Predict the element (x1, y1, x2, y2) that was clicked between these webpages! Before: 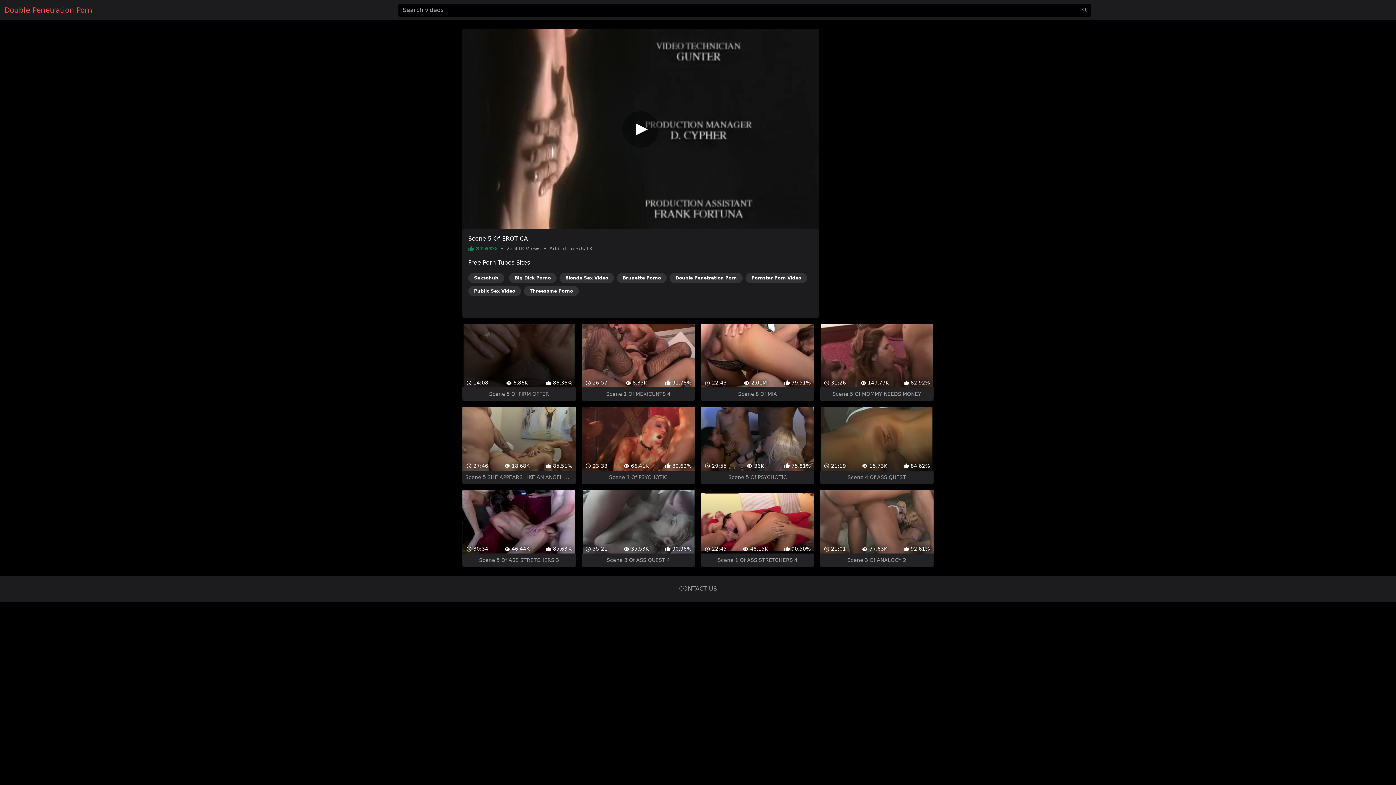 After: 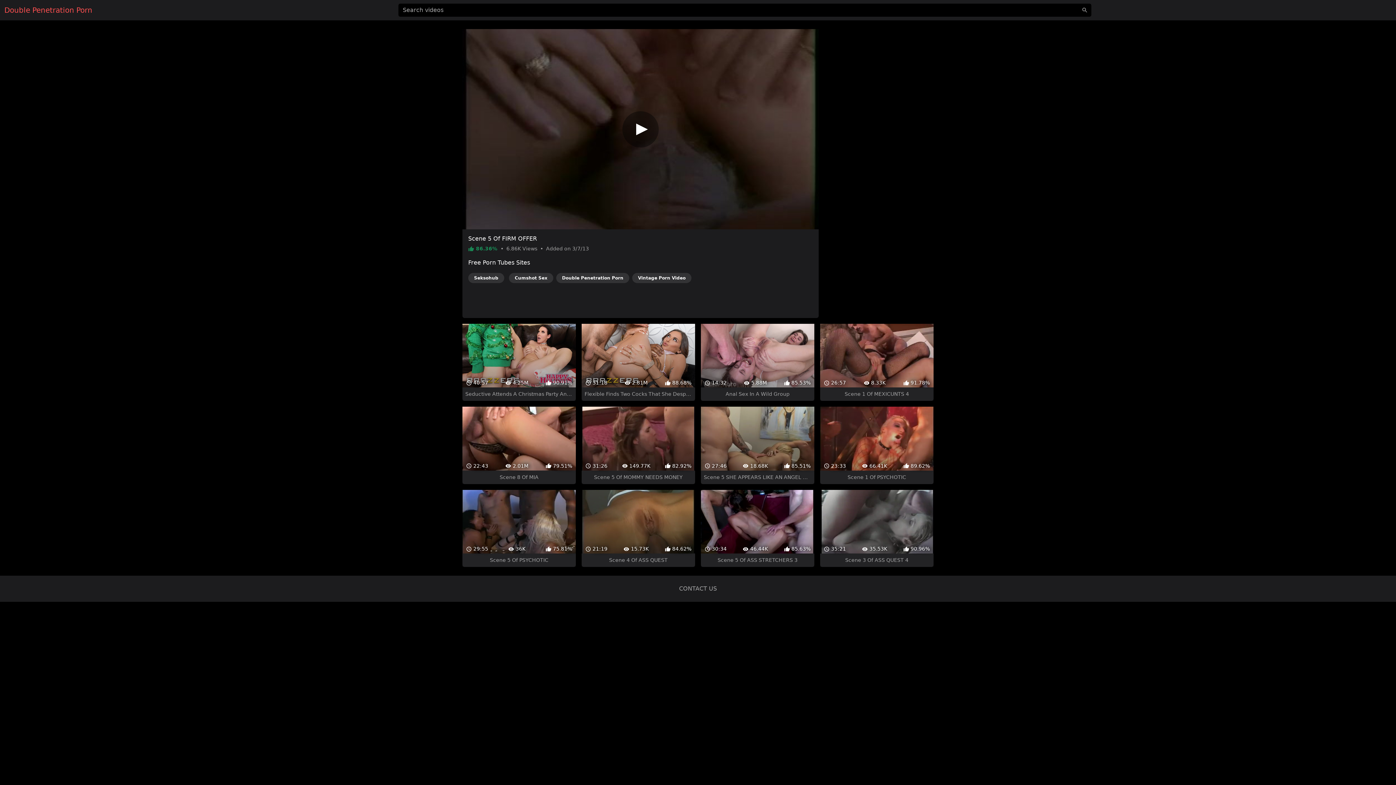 Action: bbox: (462, 311, 575, 388) label:  14:08
 6.86K
 86.36%
Scene 5 Of FIRM OFFER